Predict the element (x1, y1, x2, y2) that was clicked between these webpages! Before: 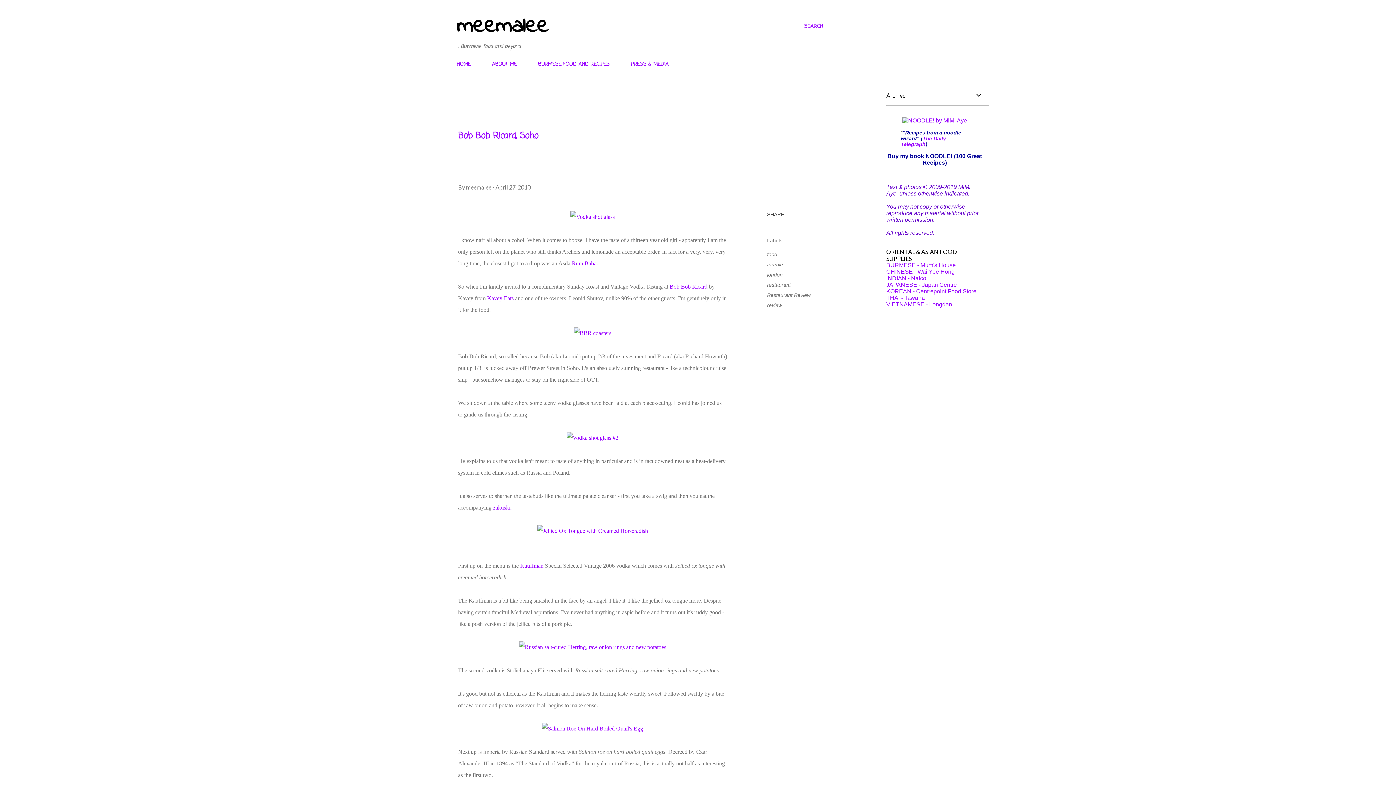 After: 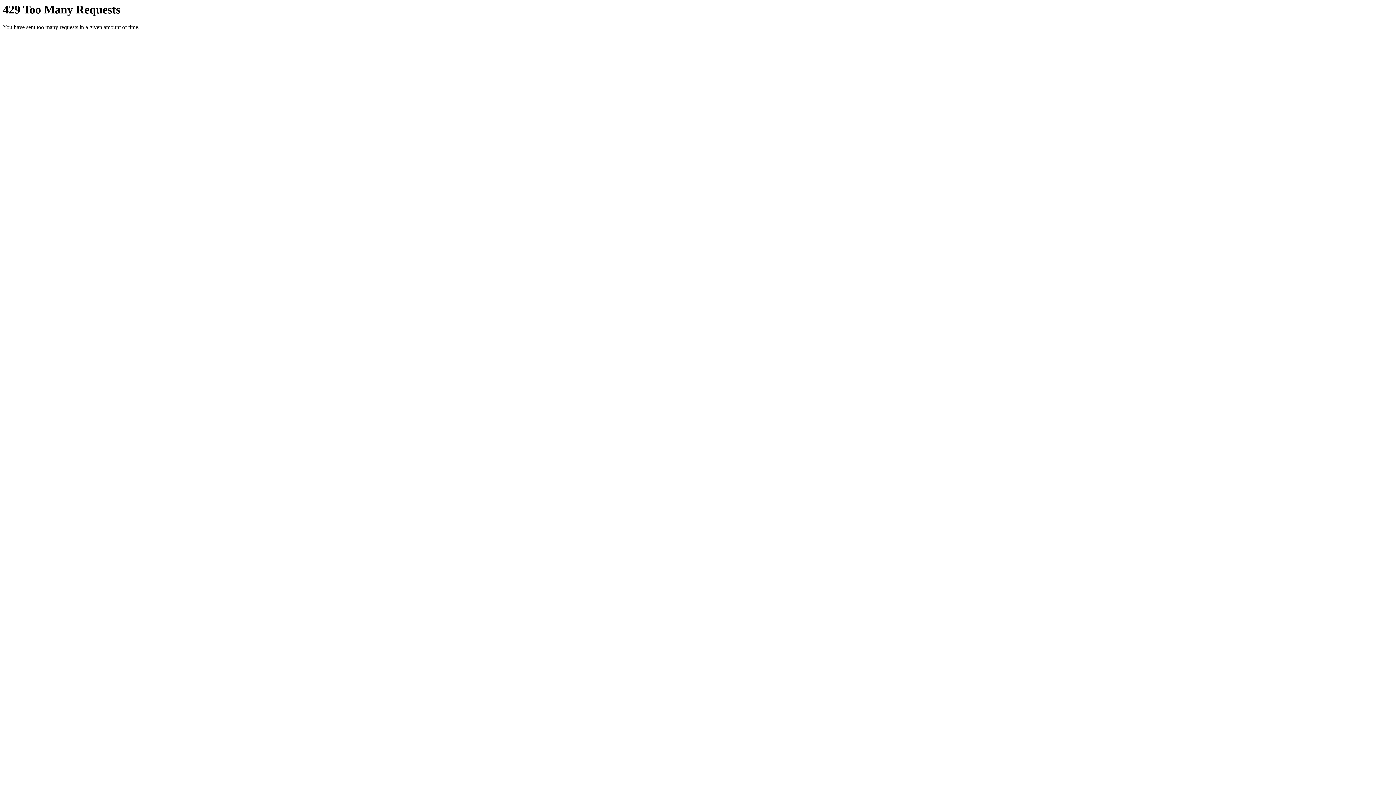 Action: bbox: (570, 213, 614, 220)